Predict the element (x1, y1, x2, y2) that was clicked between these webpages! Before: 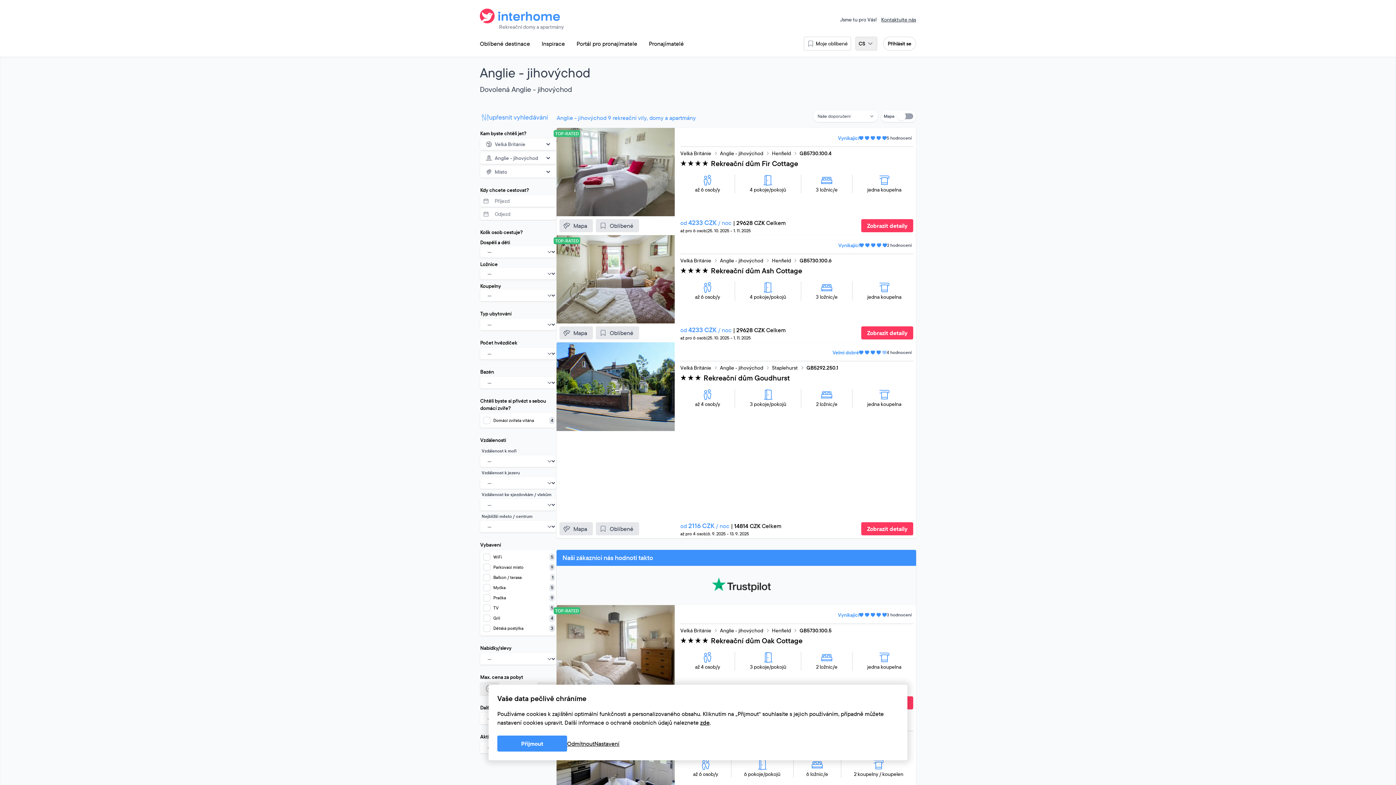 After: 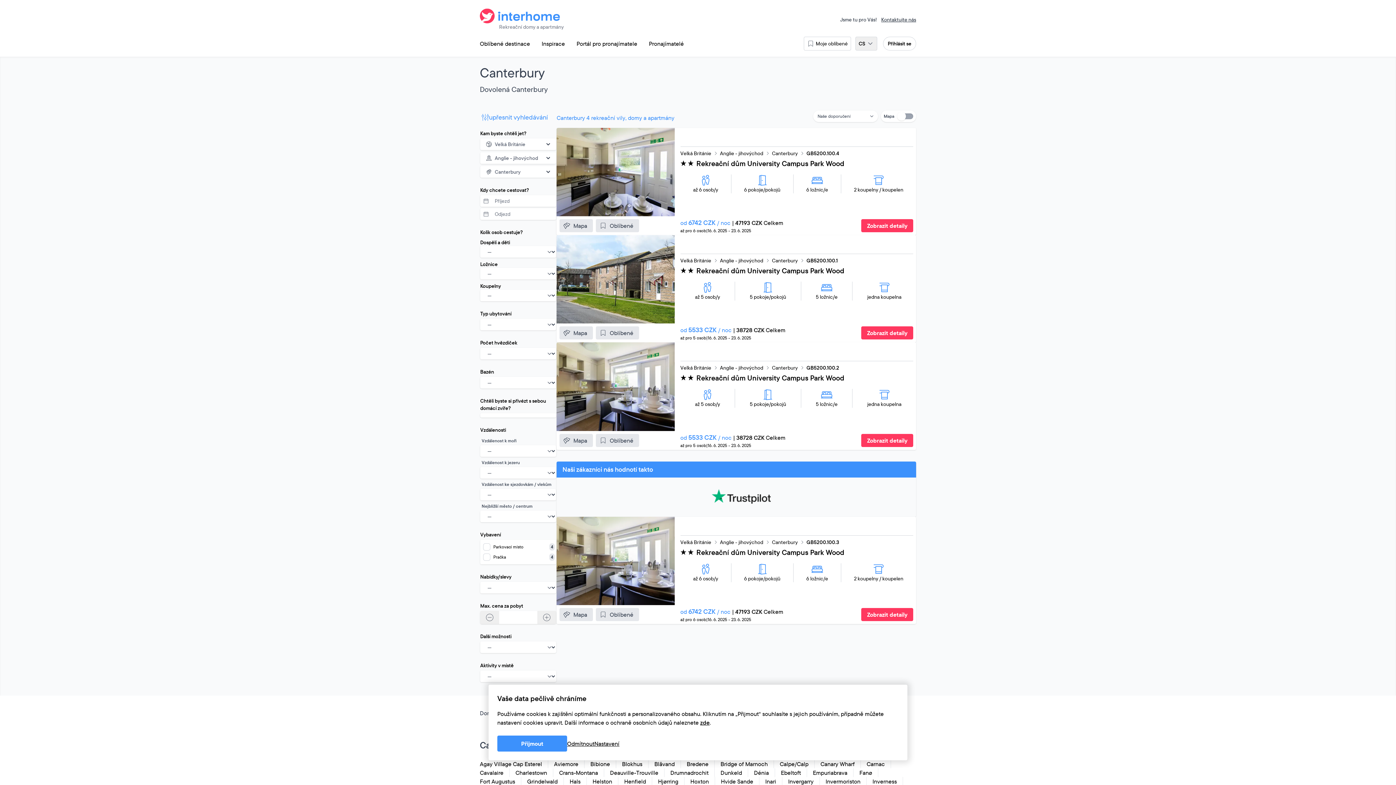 Action: bbox: (772, 667, 798, 674) label: Canterbury